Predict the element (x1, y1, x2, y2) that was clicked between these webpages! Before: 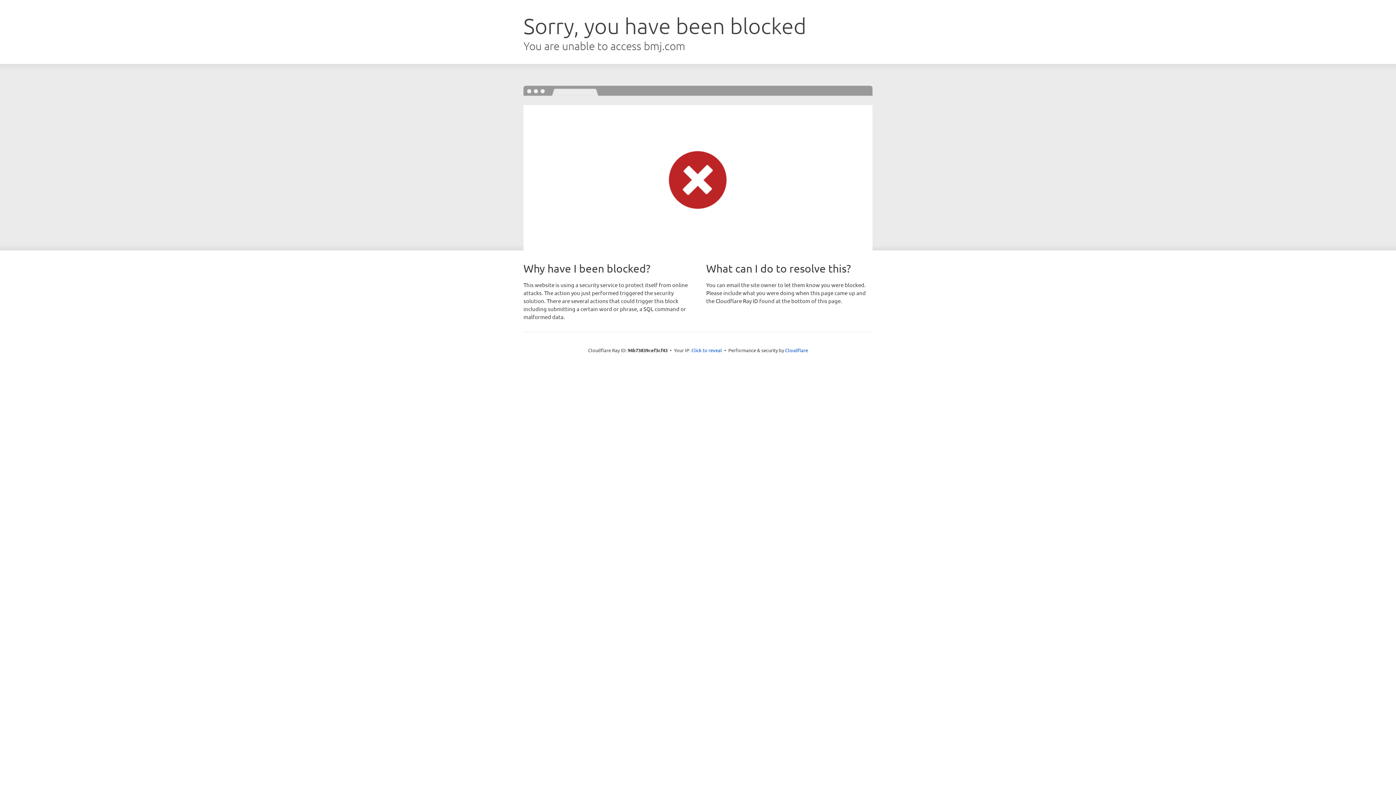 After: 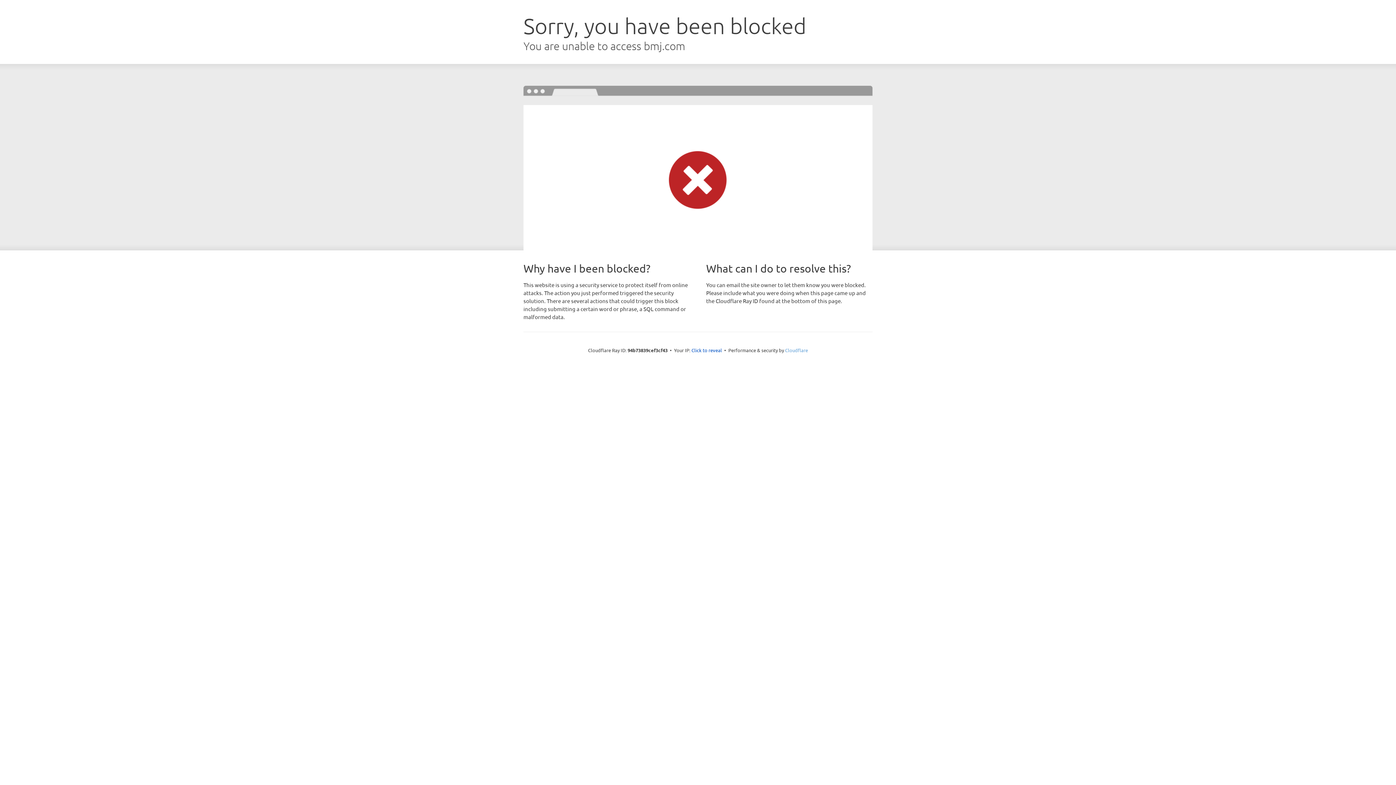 Action: label: Cloudflare bbox: (785, 347, 808, 353)